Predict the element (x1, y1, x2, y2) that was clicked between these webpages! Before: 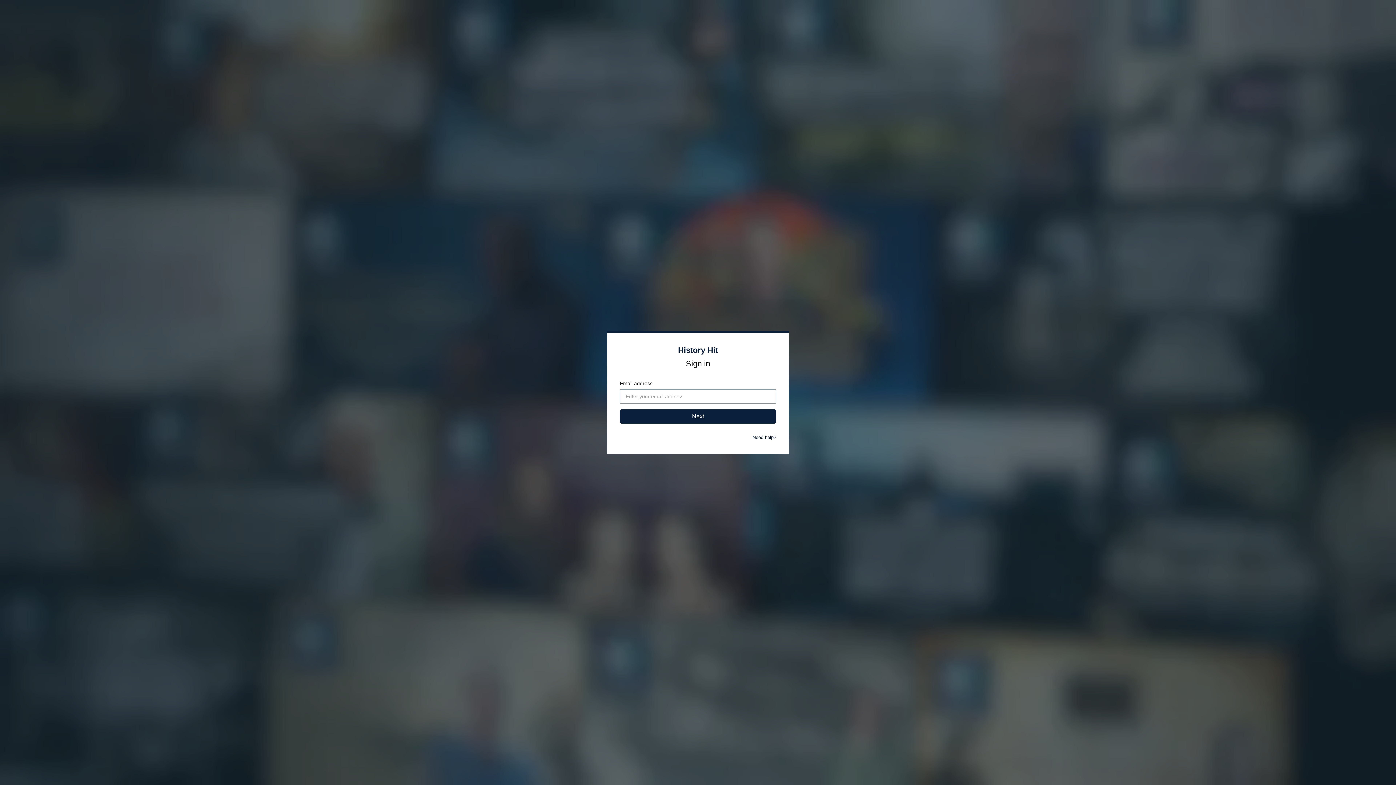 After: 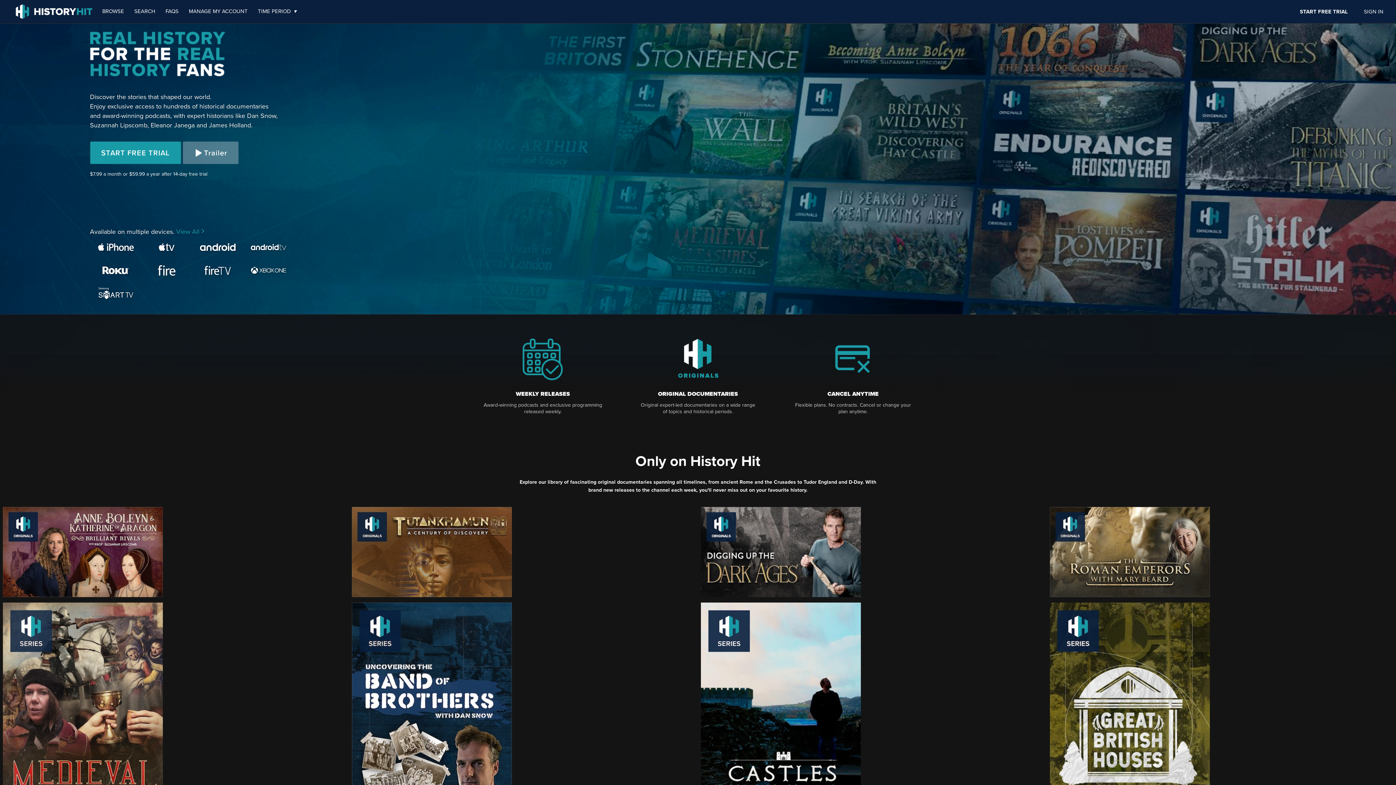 Action: bbox: (678, 345, 718, 354) label: History Hit